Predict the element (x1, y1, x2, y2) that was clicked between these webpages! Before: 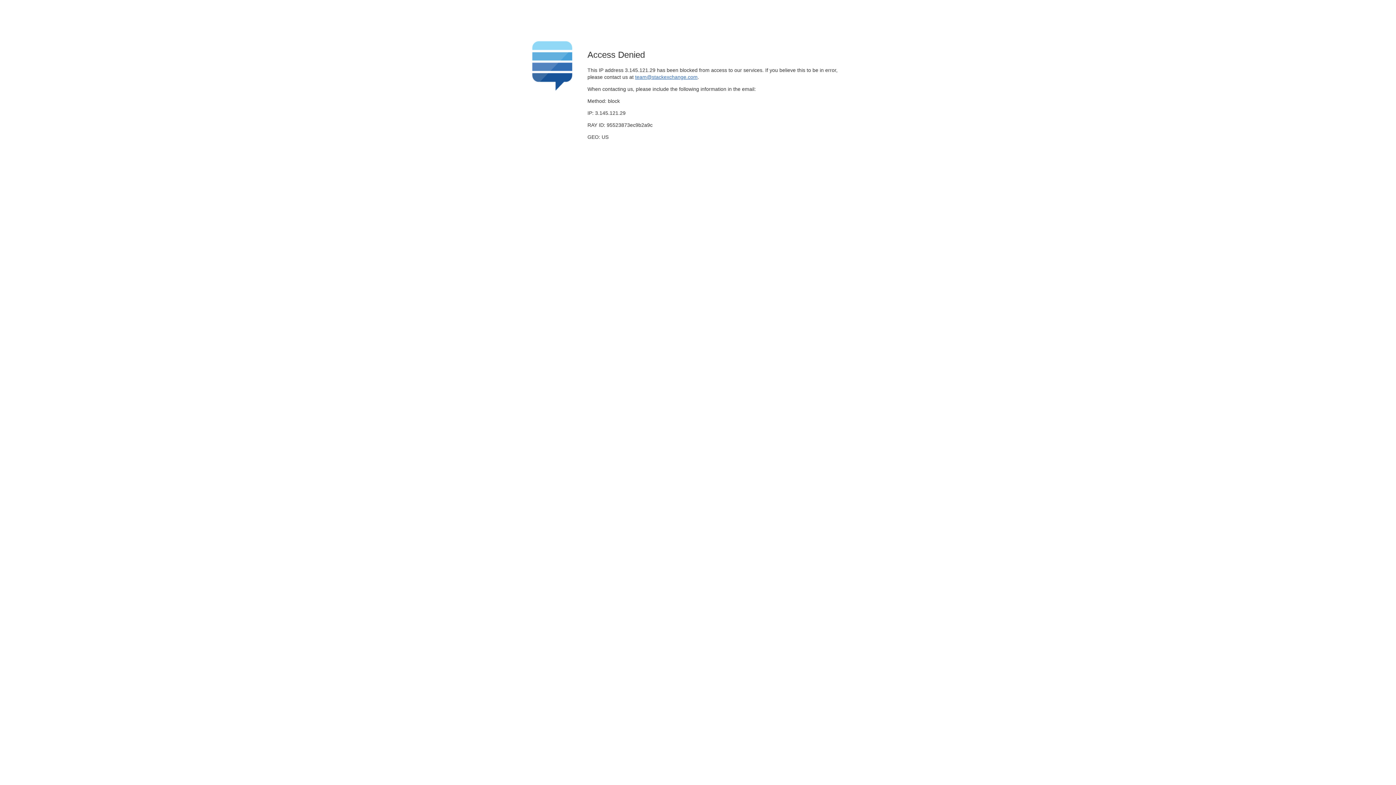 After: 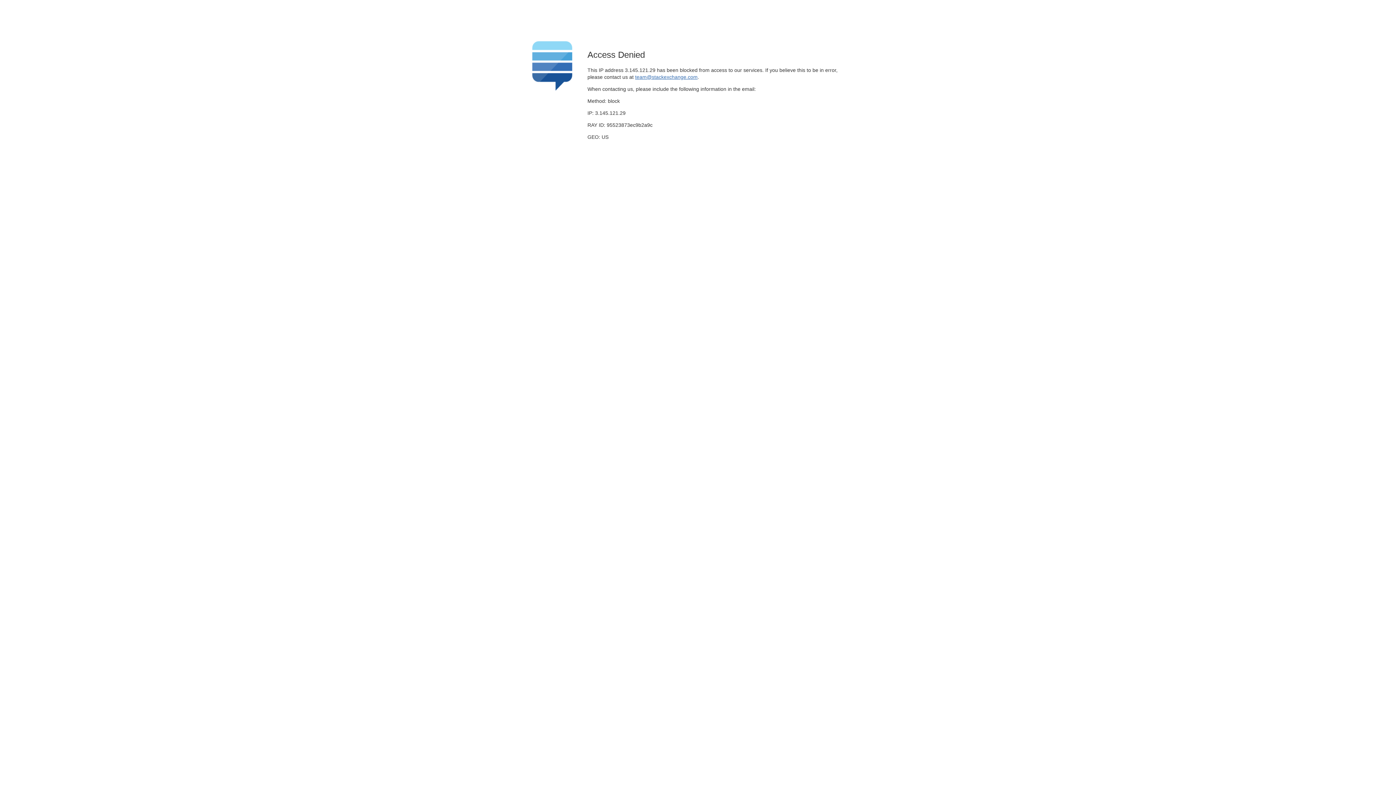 Action: bbox: (635, 74, 697, 79) label: team@stackexchange.com